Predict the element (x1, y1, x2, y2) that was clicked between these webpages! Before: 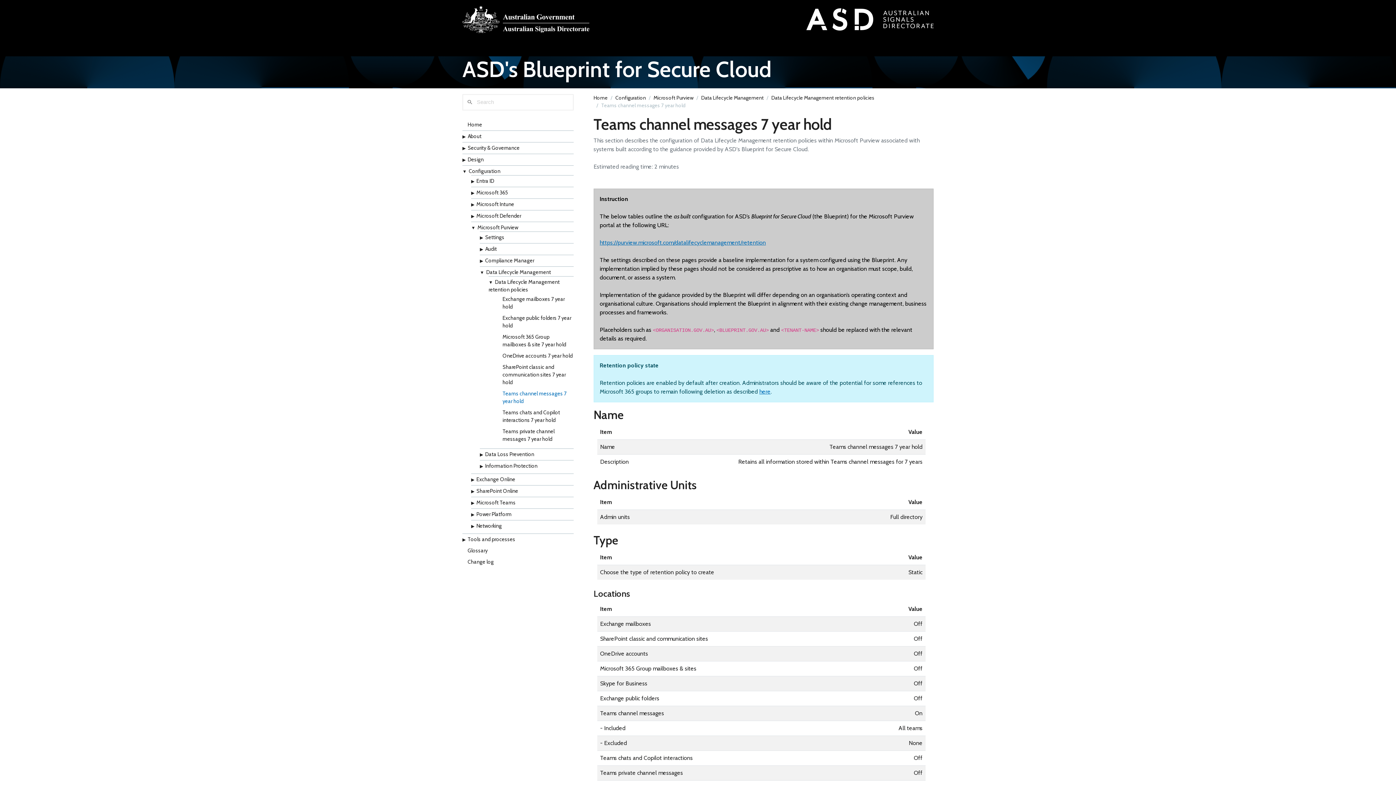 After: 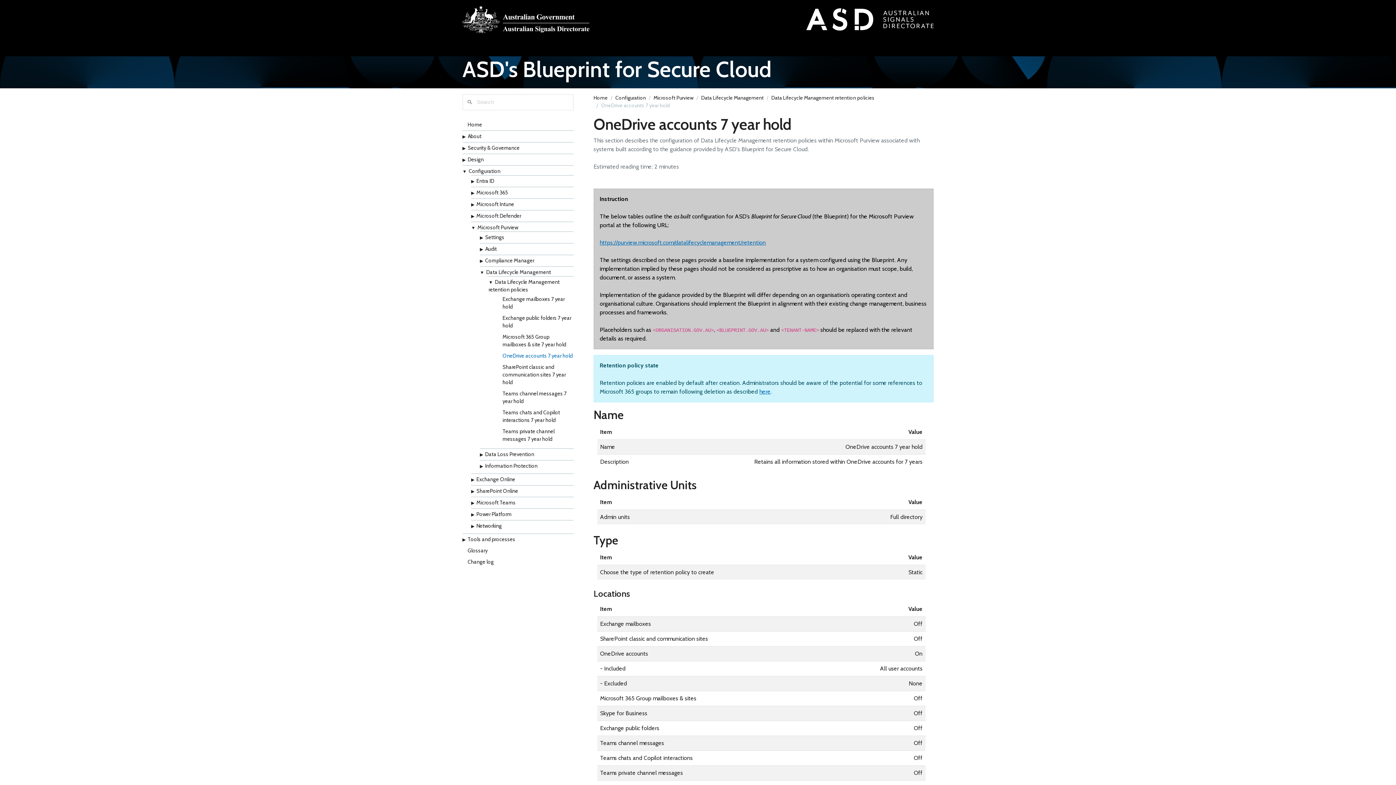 Action: bbox: (502, 352, 572, 359) label: OneDrive accounts 7 year hold